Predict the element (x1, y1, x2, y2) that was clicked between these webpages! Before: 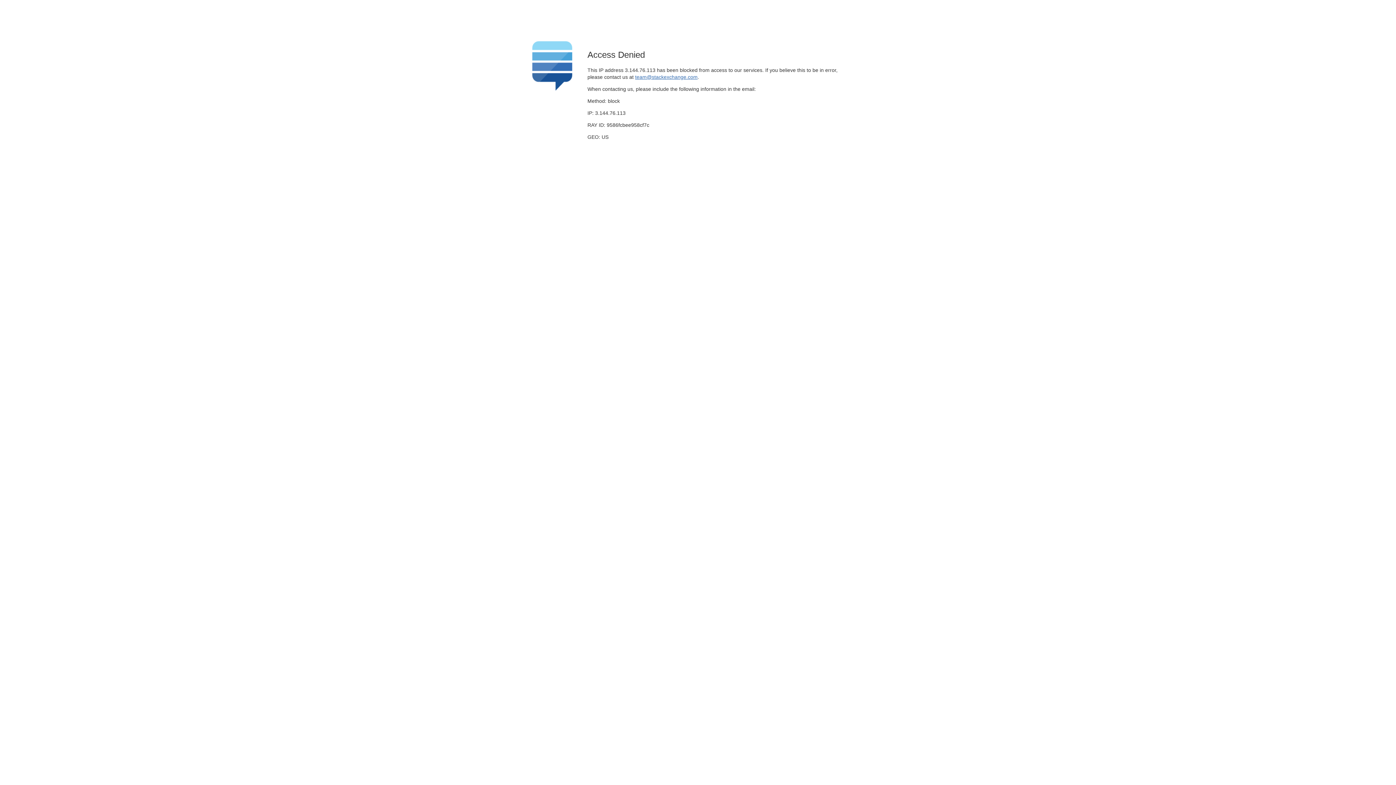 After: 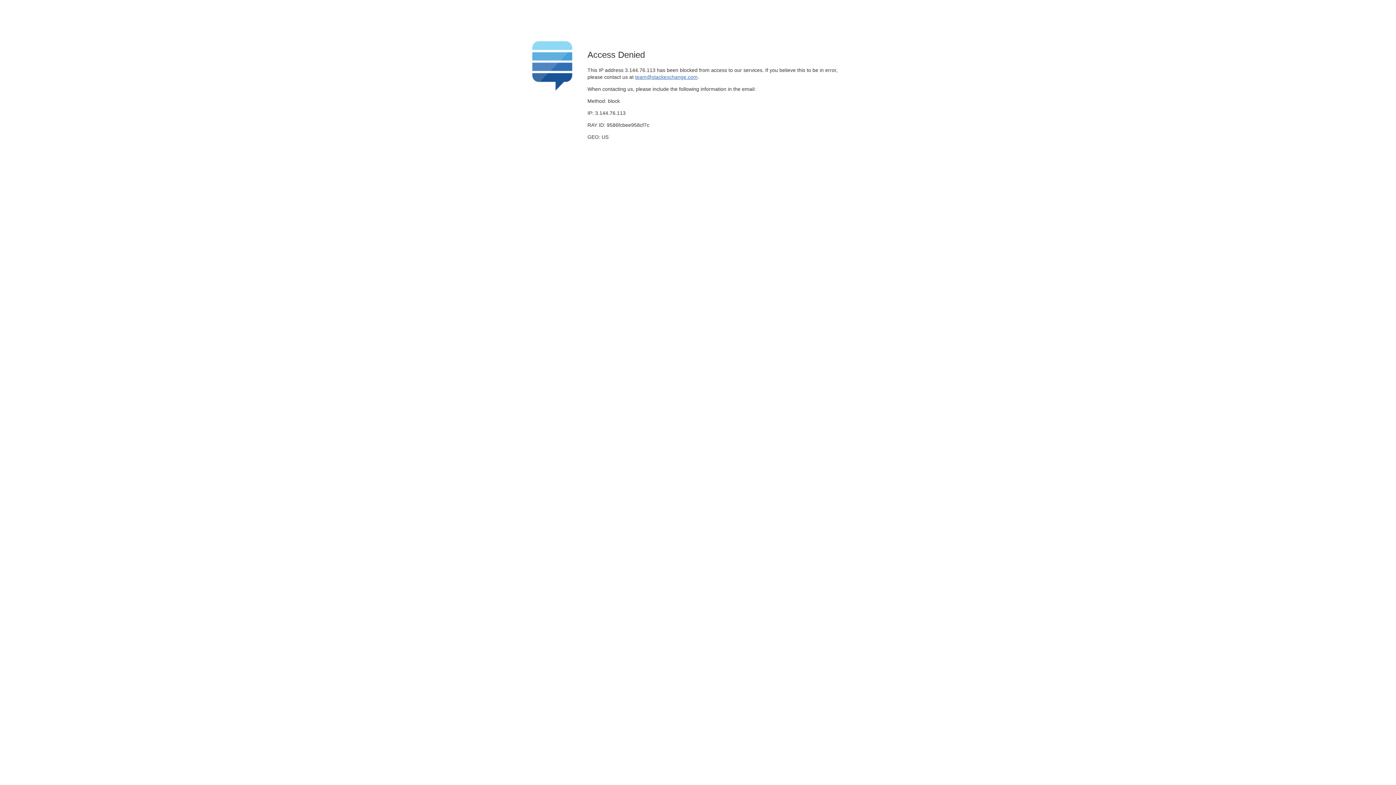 Action: bbox: (635, 74, 697, 79) label: team@stackexchange.com